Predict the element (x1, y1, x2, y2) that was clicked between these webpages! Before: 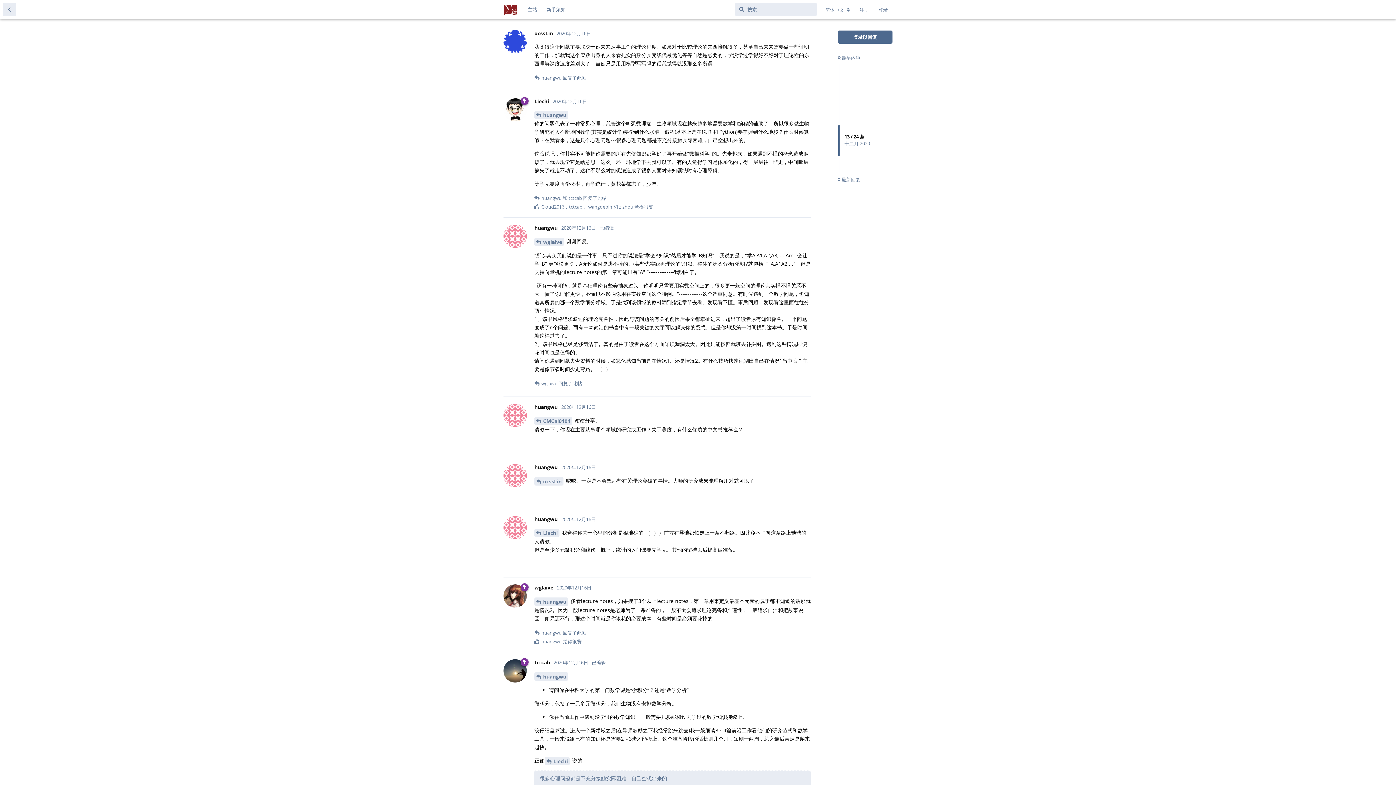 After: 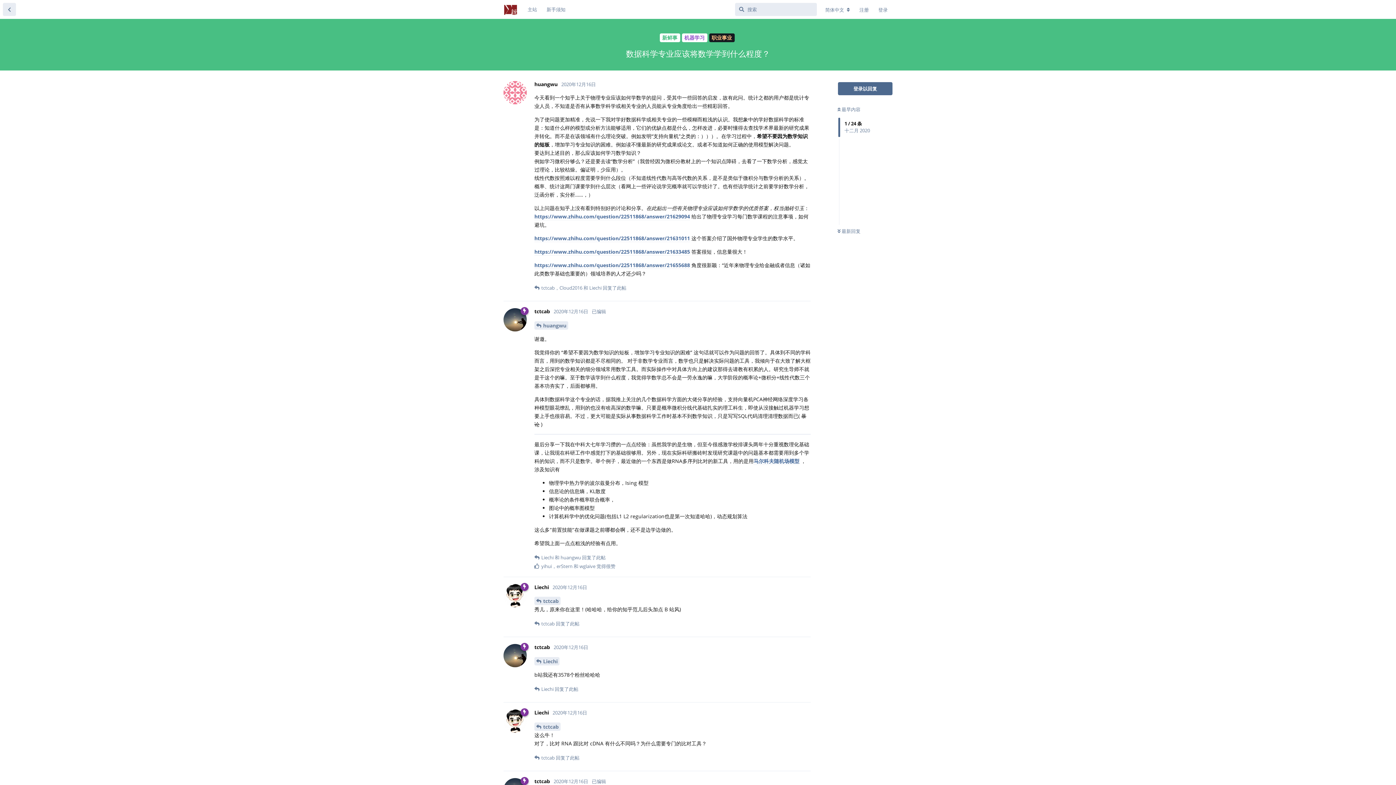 Action: label:  最早内容 bbox: (837, 54, 860, 61)